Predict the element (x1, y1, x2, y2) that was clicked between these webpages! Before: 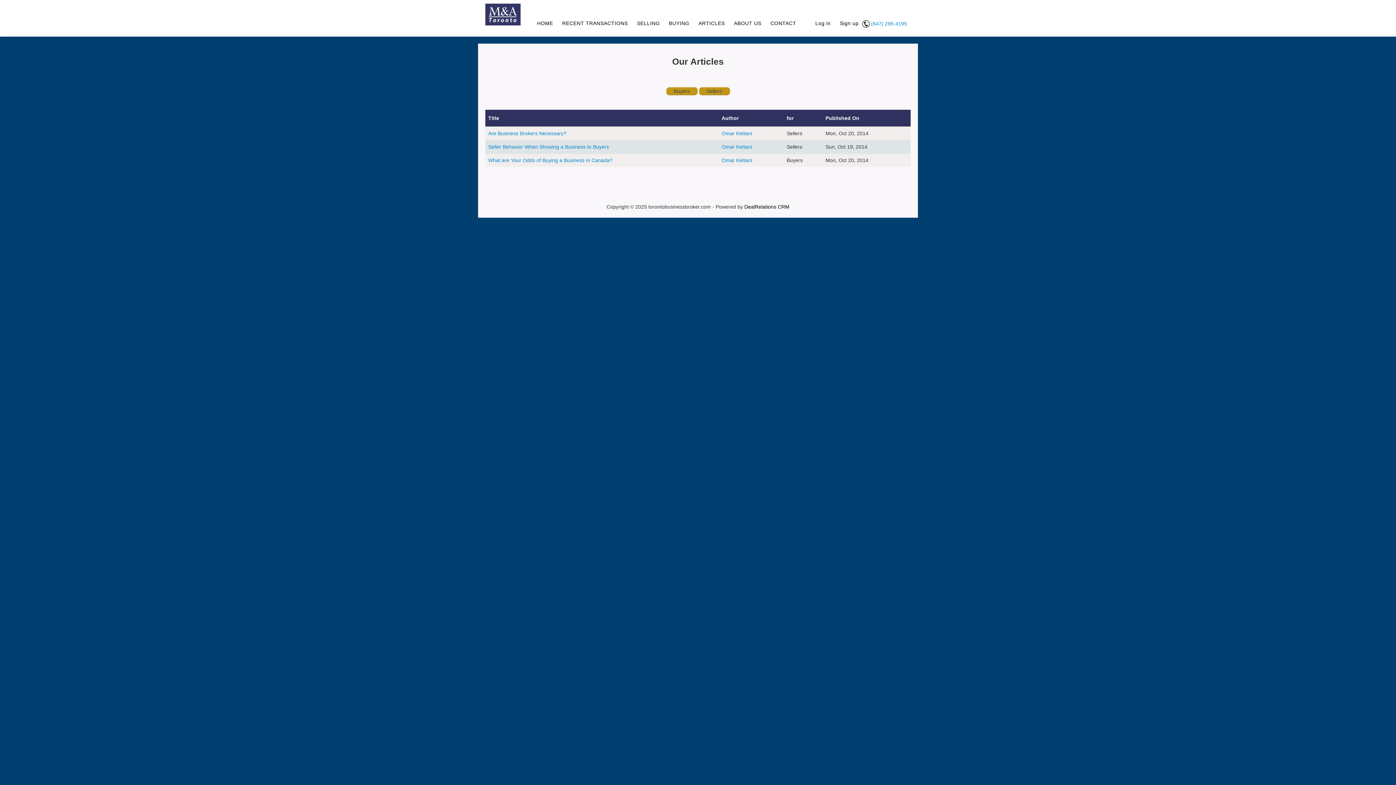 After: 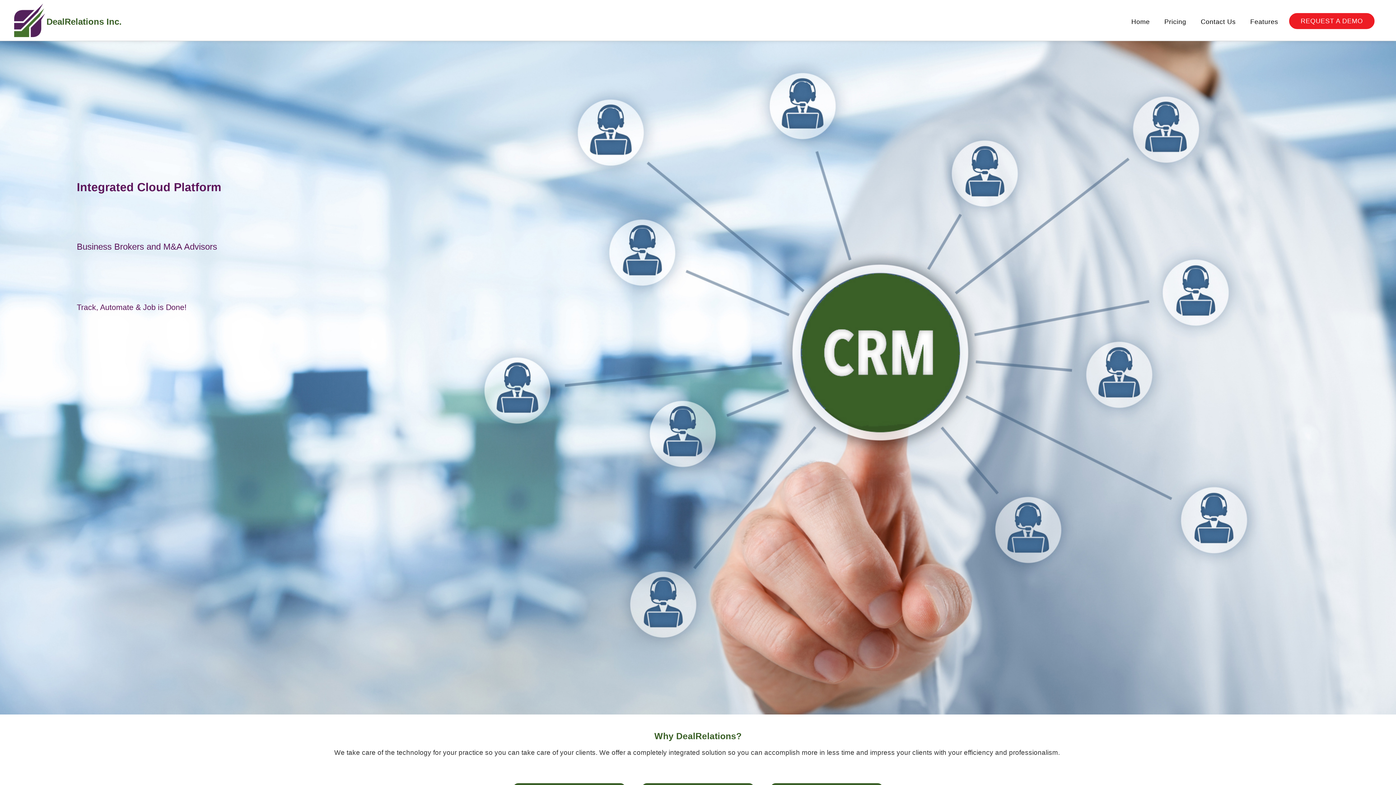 Action: bbox: (744, 204, 789, 209) label: DealRelations CRM